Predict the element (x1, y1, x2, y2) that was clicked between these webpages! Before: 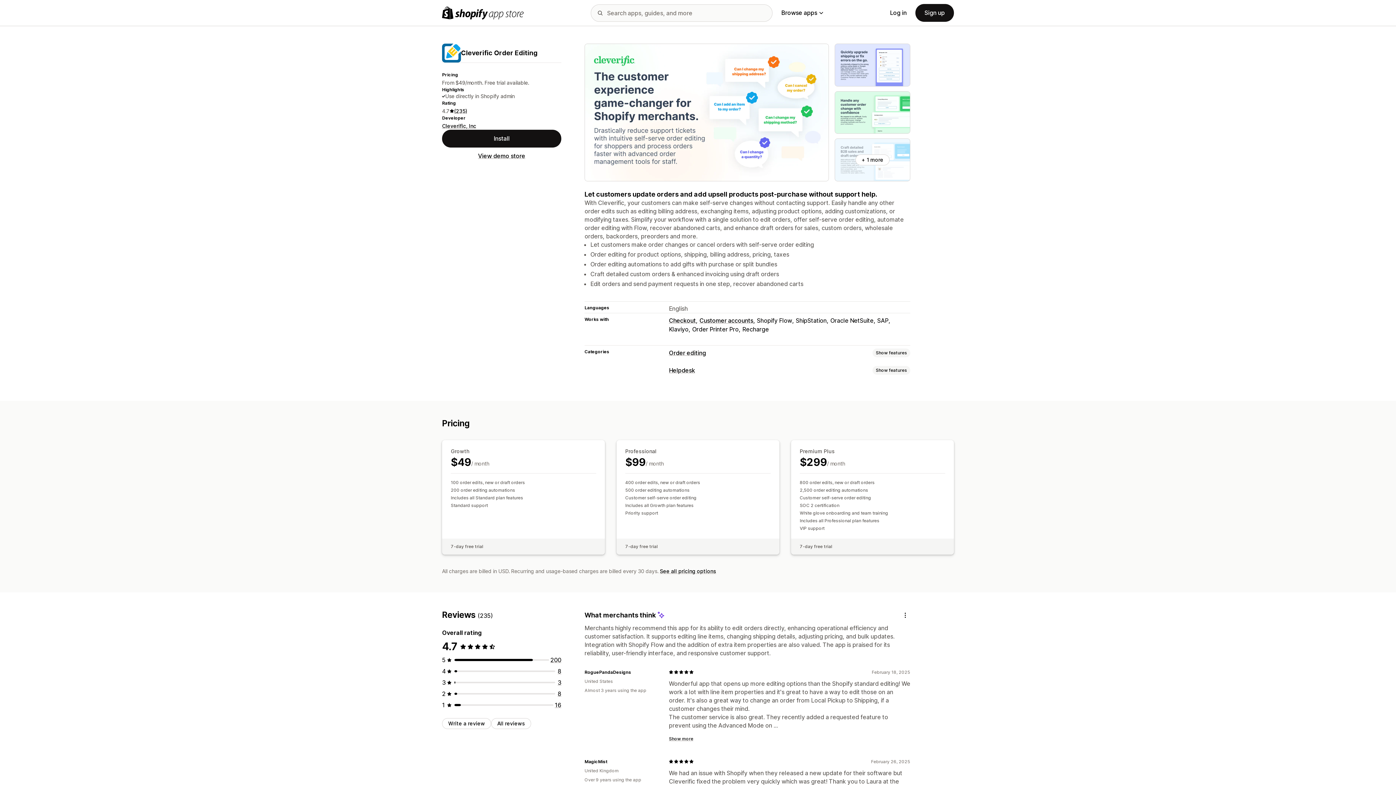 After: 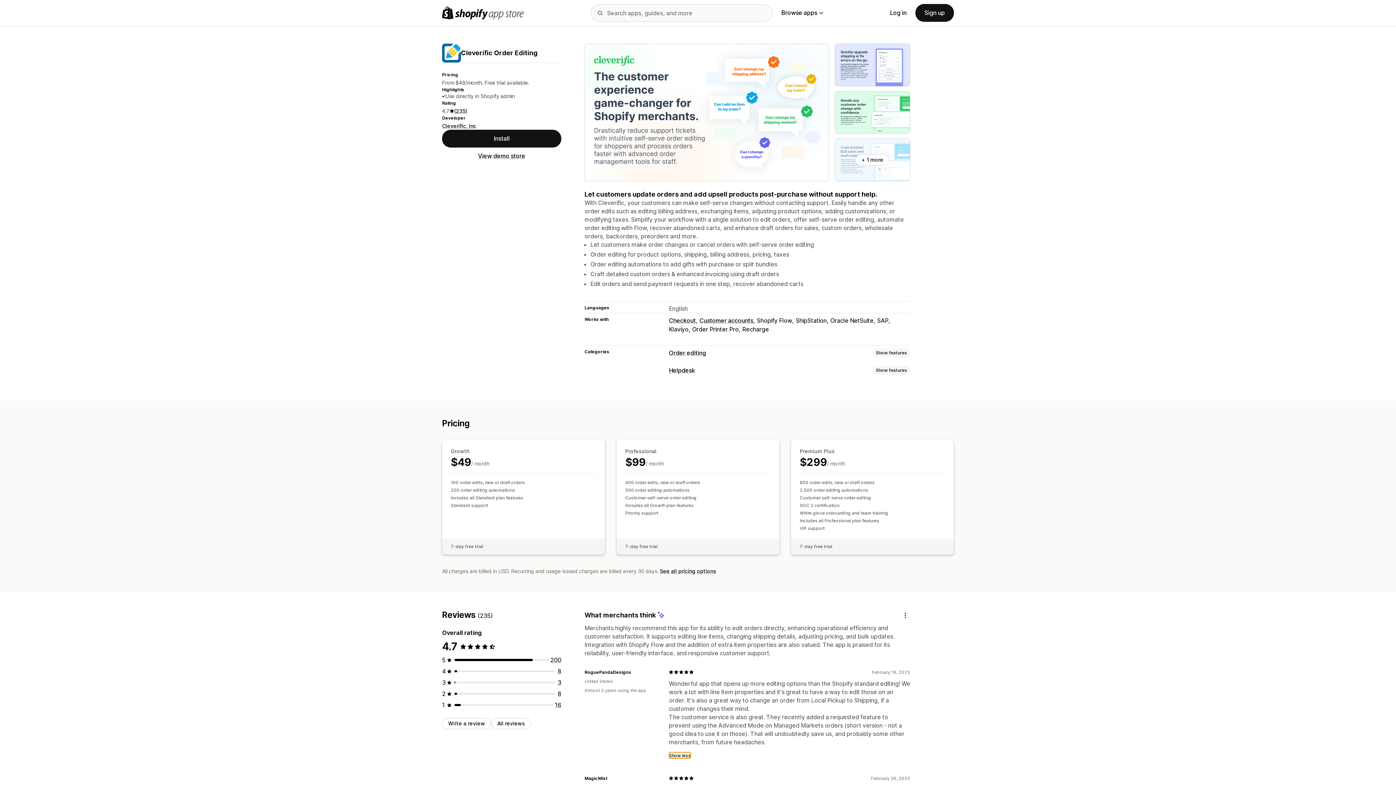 Action: label: Show more bbox: (669, 735, 693, 742)